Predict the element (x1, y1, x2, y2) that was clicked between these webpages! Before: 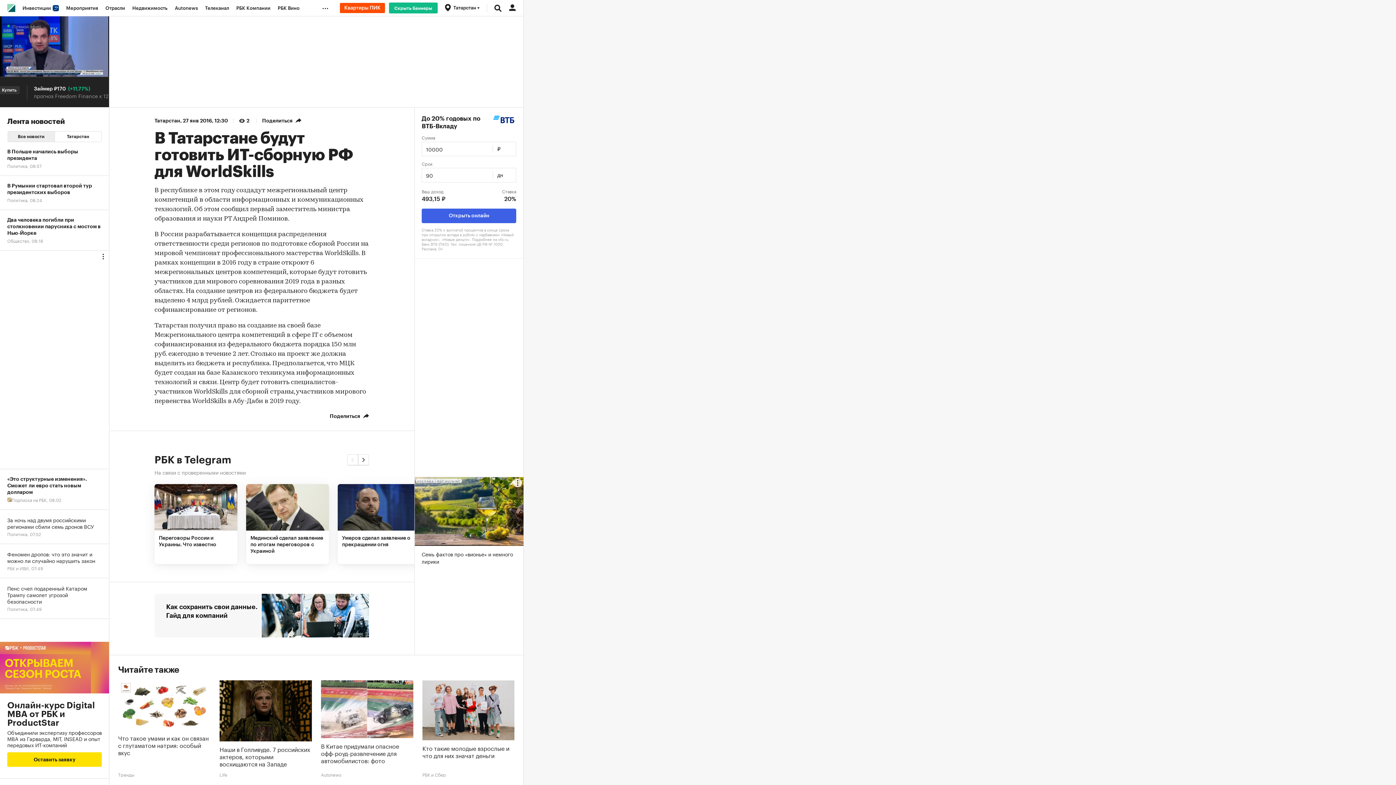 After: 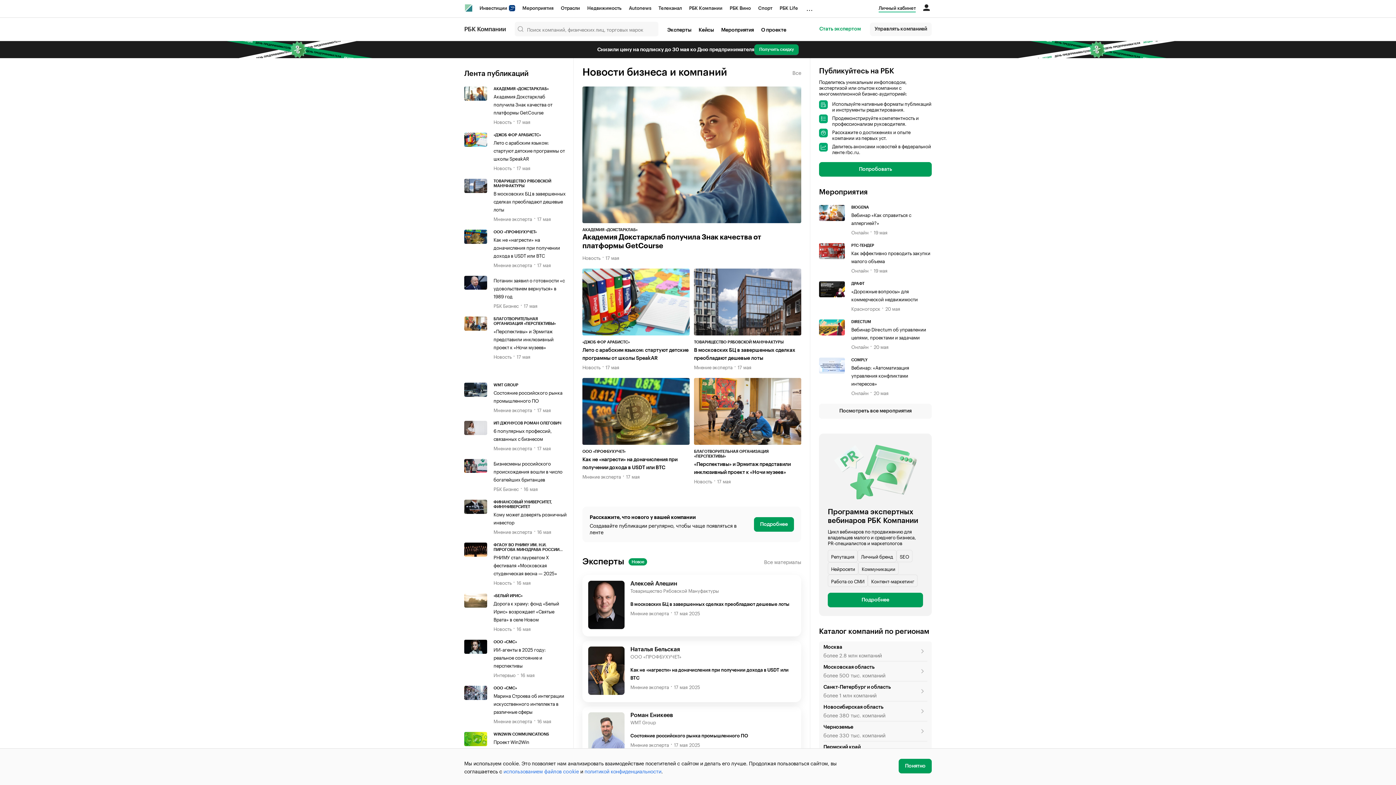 Action: label: РБК Компании bbox: (232, 0, 274, 16)